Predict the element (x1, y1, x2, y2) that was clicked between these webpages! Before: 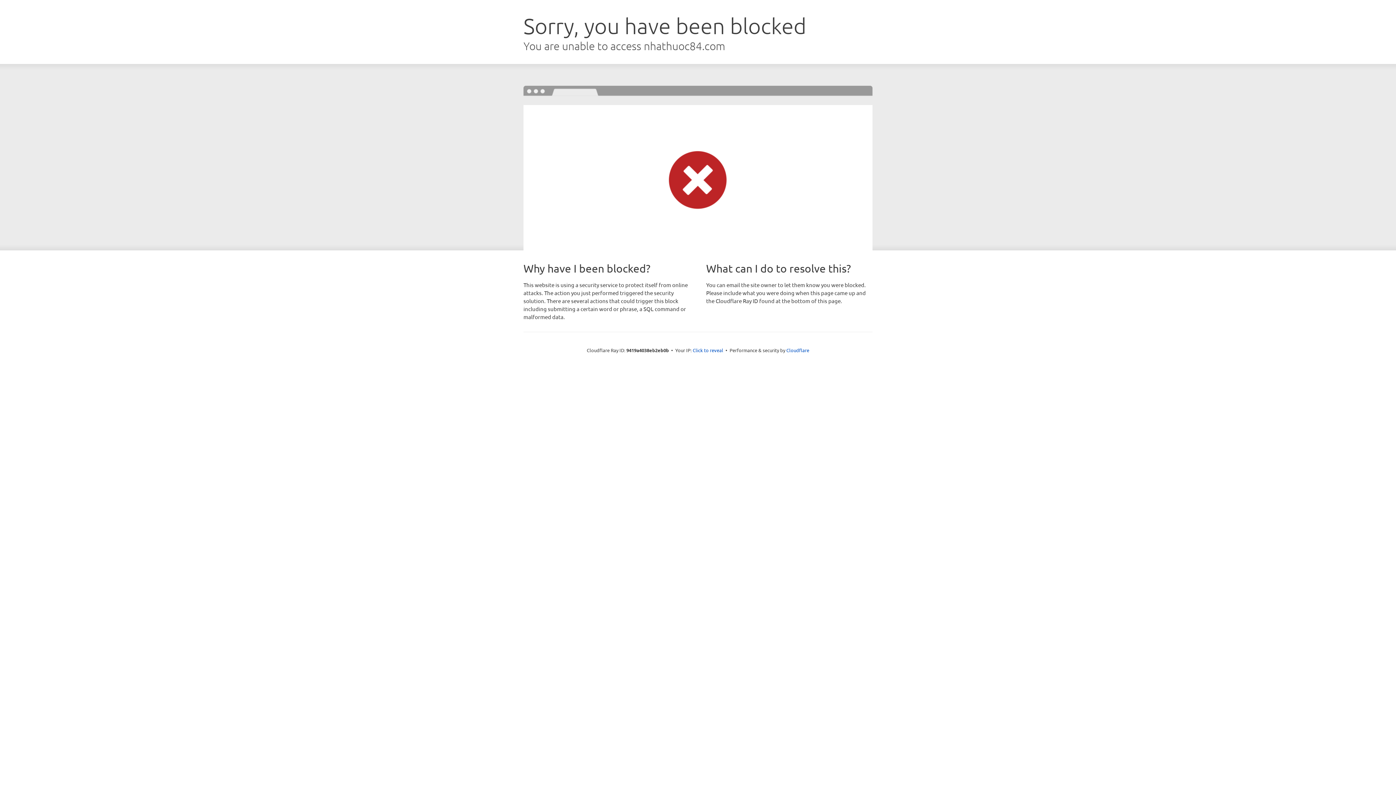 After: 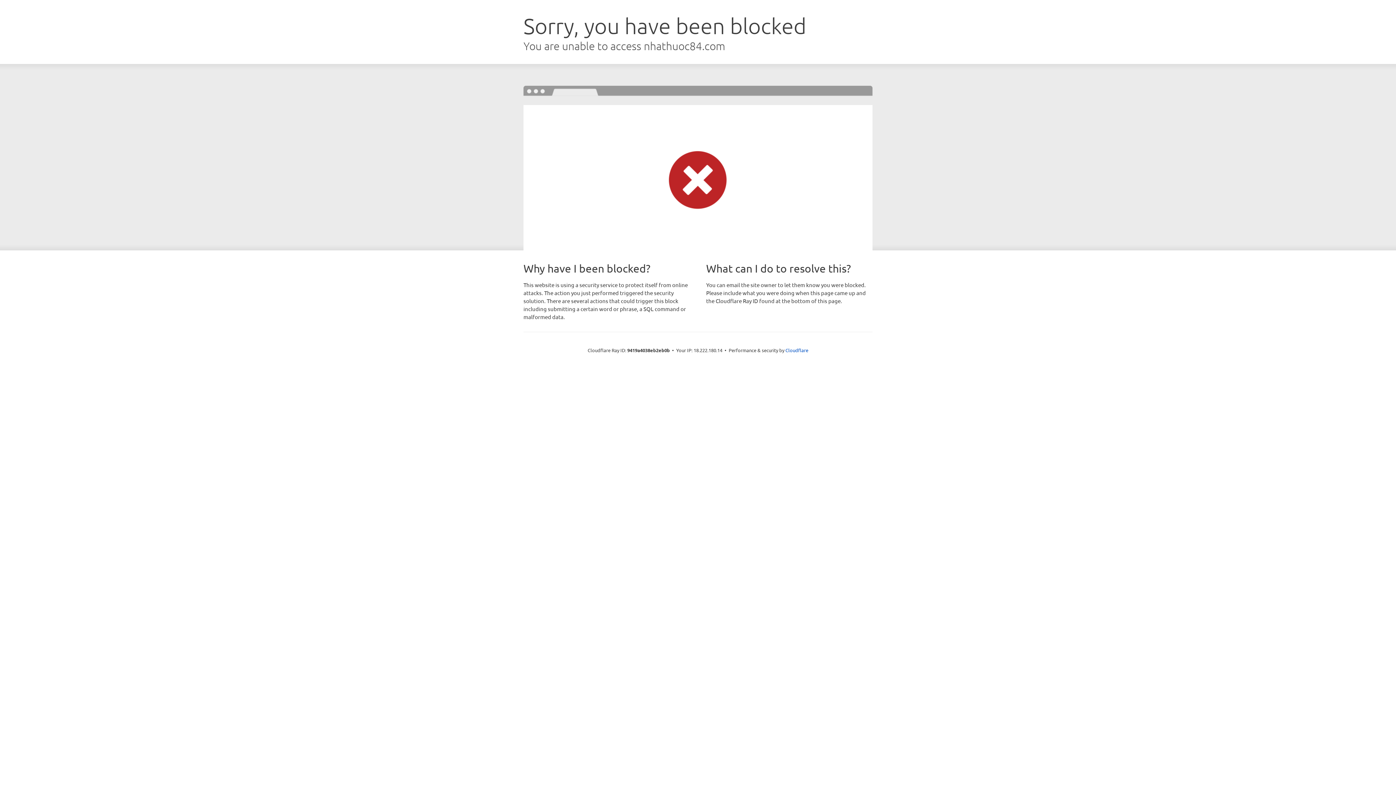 Action: label: Click to reveal bbox: (692, 346, 723, 353)